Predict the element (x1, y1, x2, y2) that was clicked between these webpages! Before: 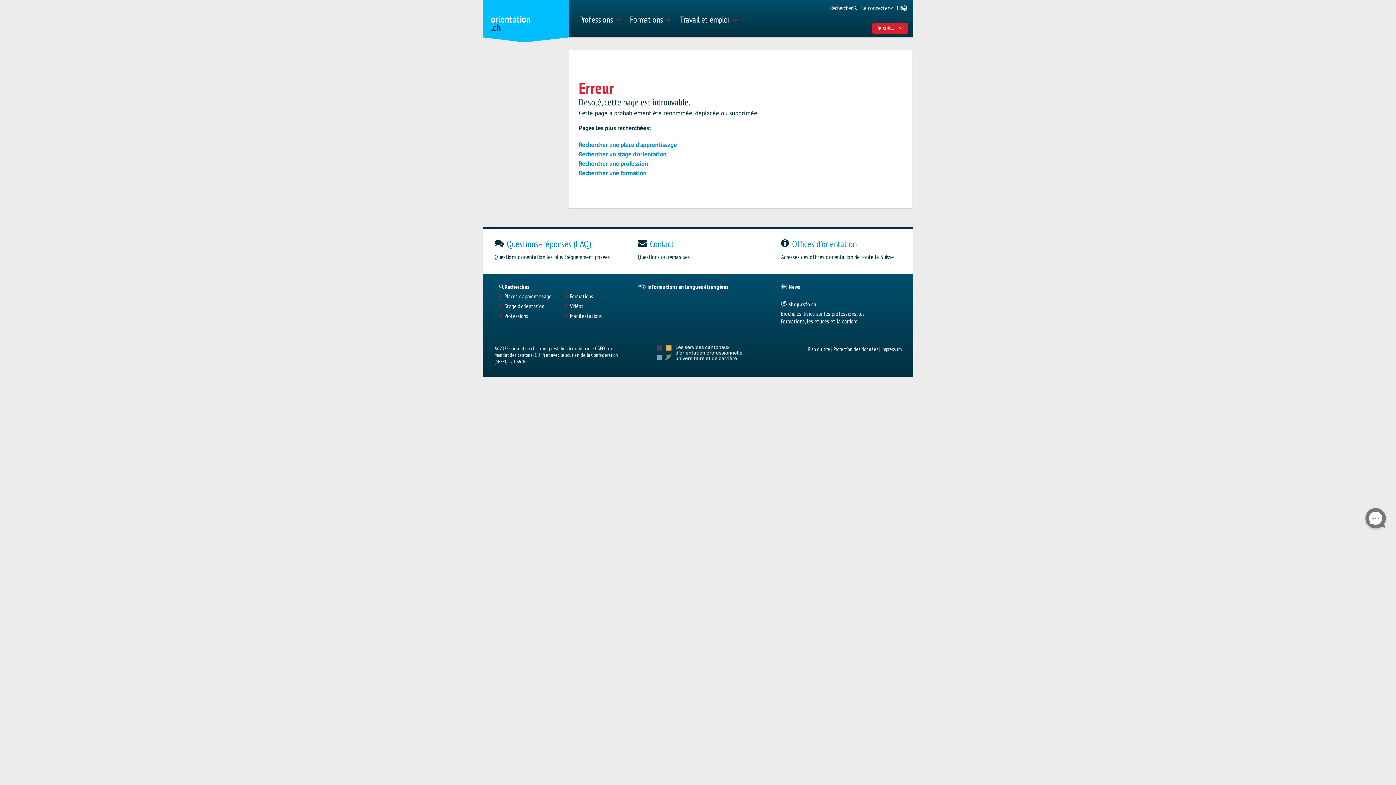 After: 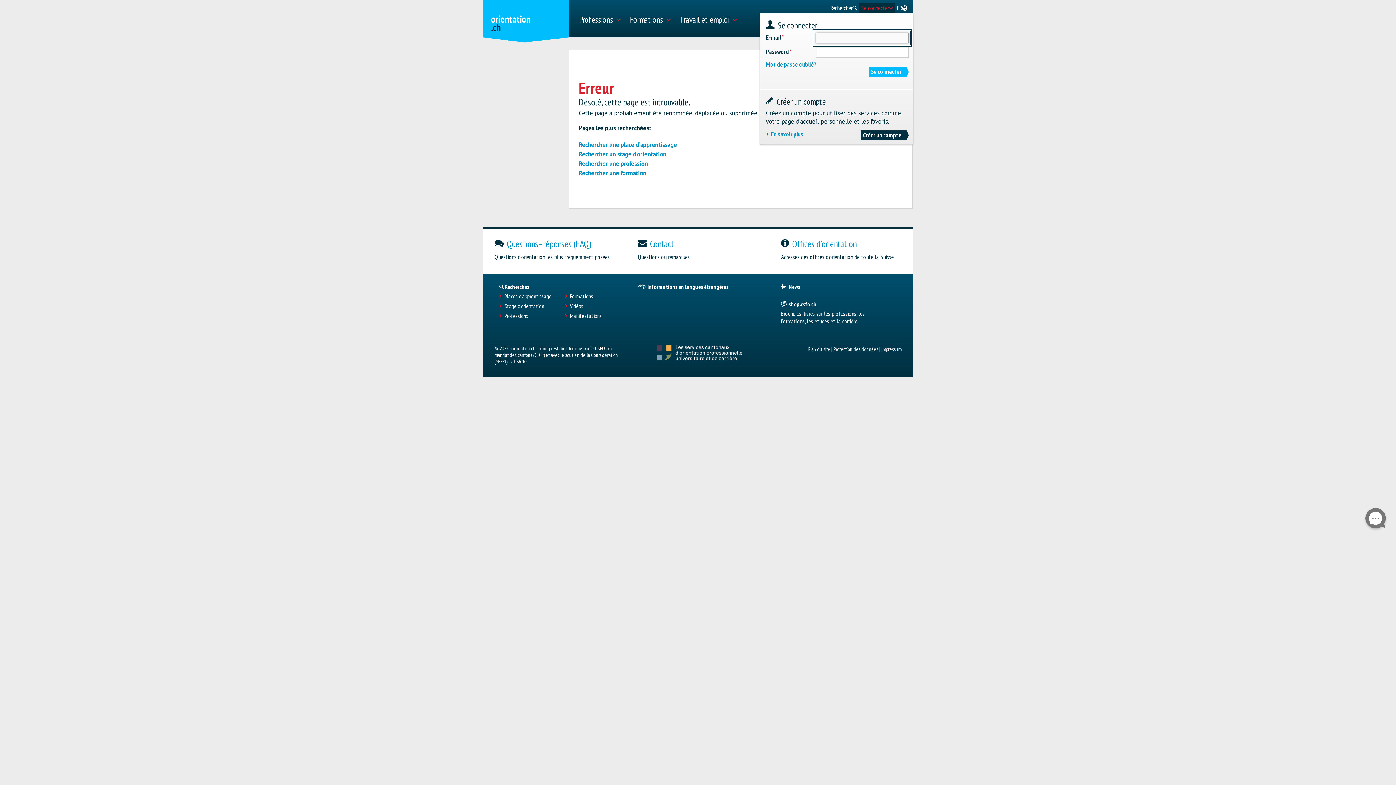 Action: bbox: (858, 3, 894, 13) label: Se connecter